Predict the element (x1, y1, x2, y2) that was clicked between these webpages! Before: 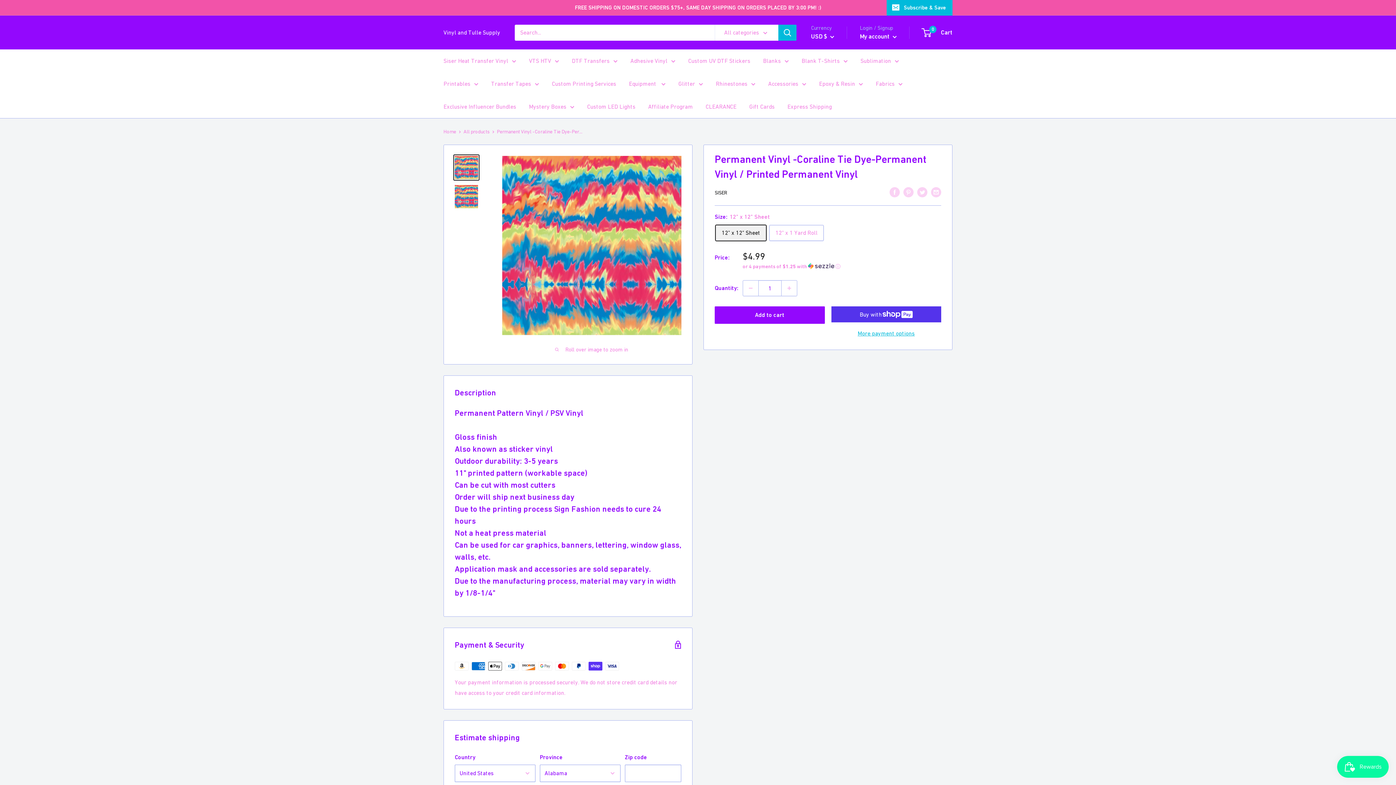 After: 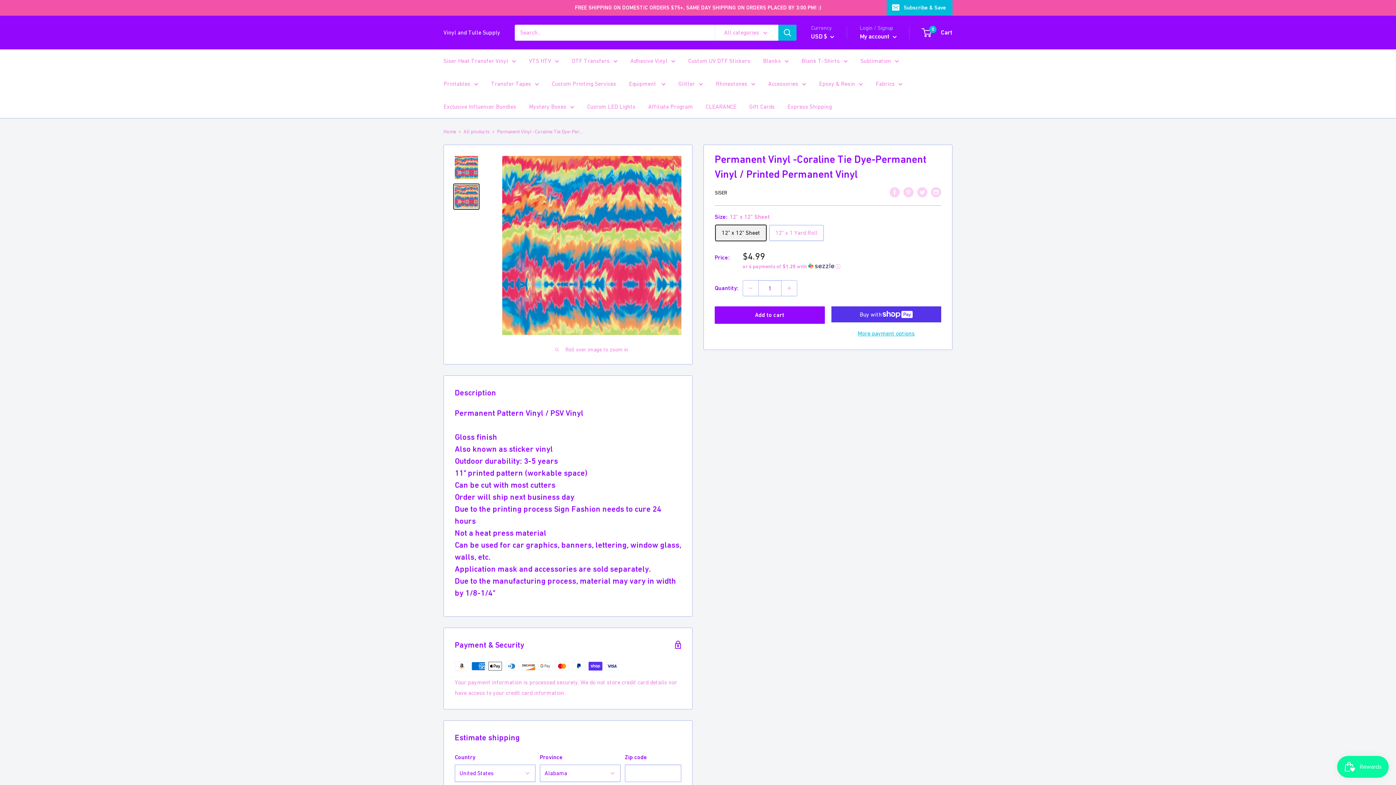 Action: bbox: (453, 183, 479, 209)